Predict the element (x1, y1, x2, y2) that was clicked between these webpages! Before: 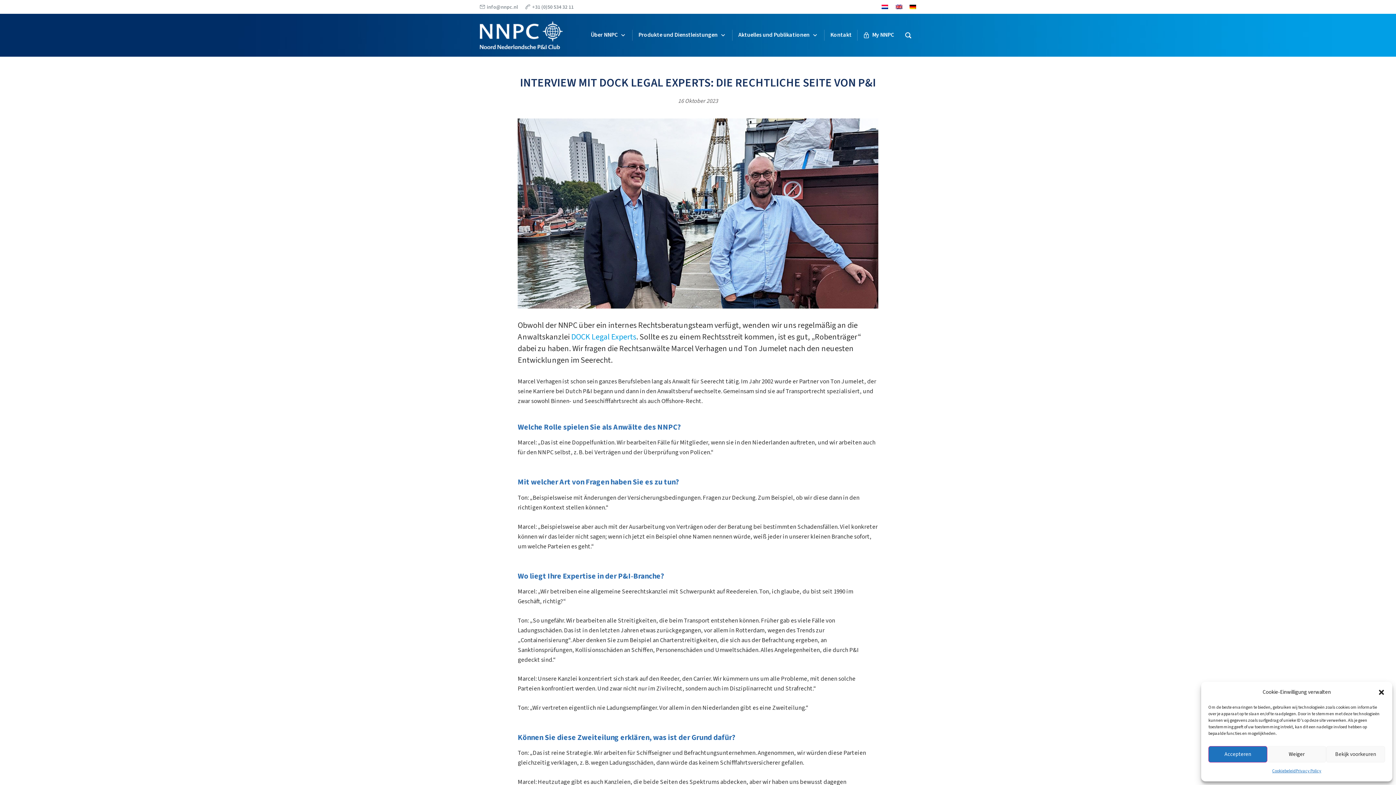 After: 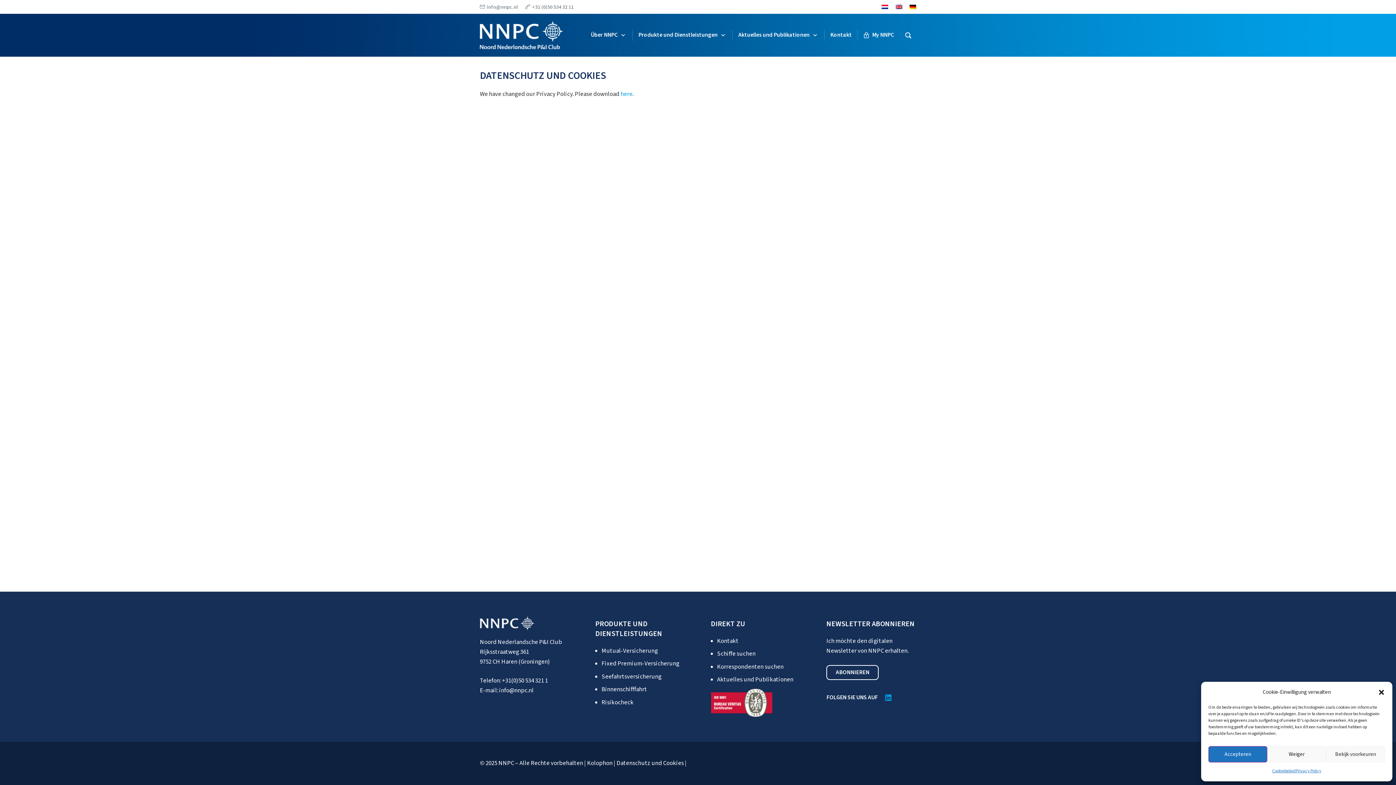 Action: bbox: (1296, 766, 1321, 776) label: Privacy Policy